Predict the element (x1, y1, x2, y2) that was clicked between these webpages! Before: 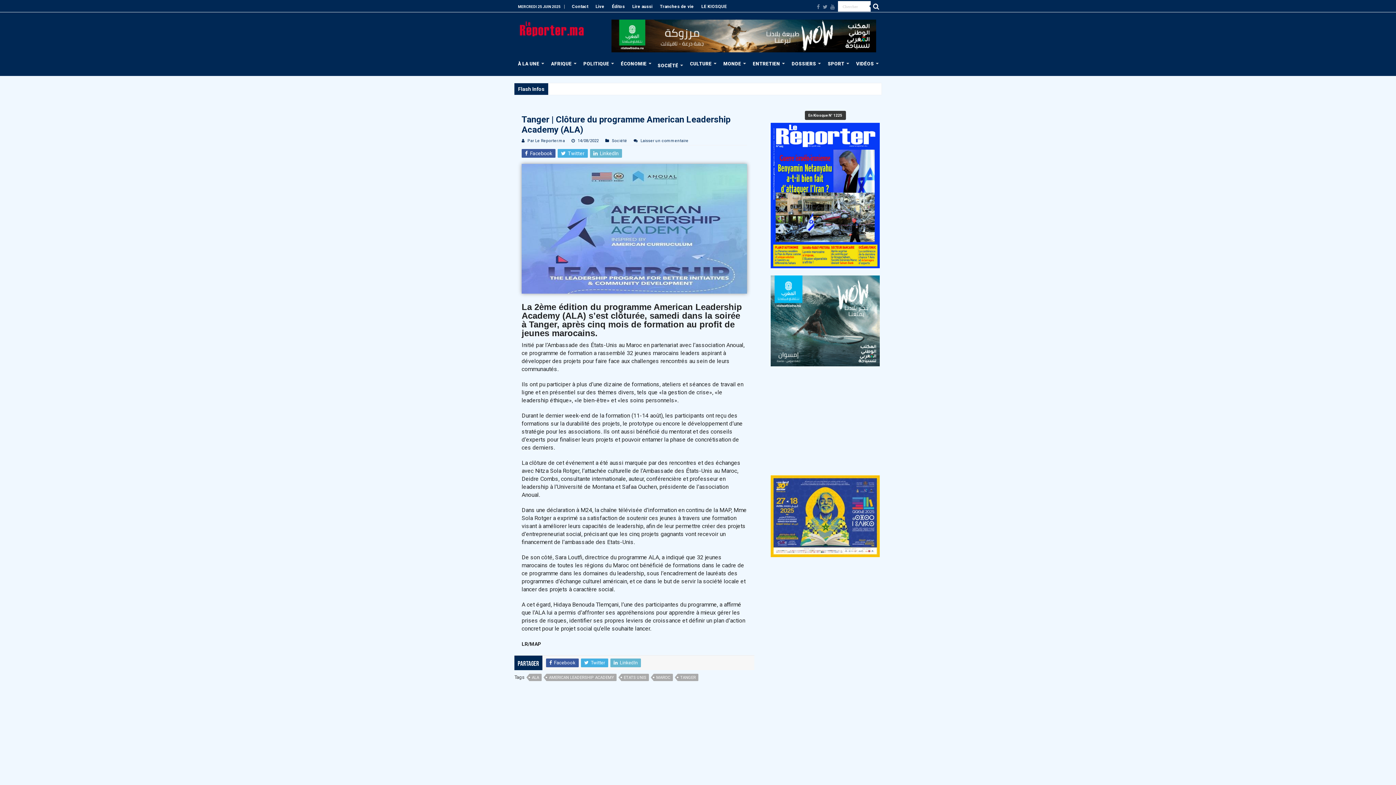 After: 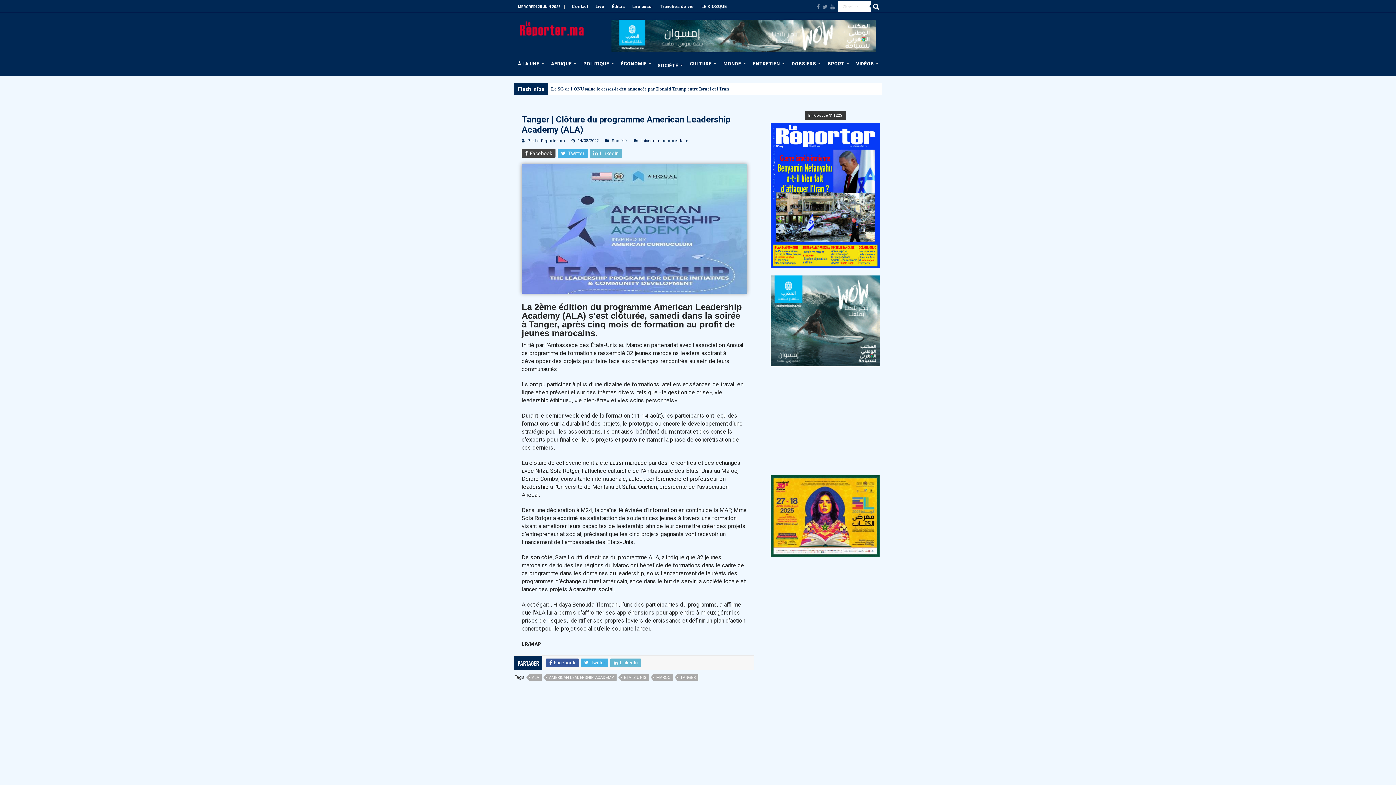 Action: bbox: (521, 149, 555, 157) label:  Facebook